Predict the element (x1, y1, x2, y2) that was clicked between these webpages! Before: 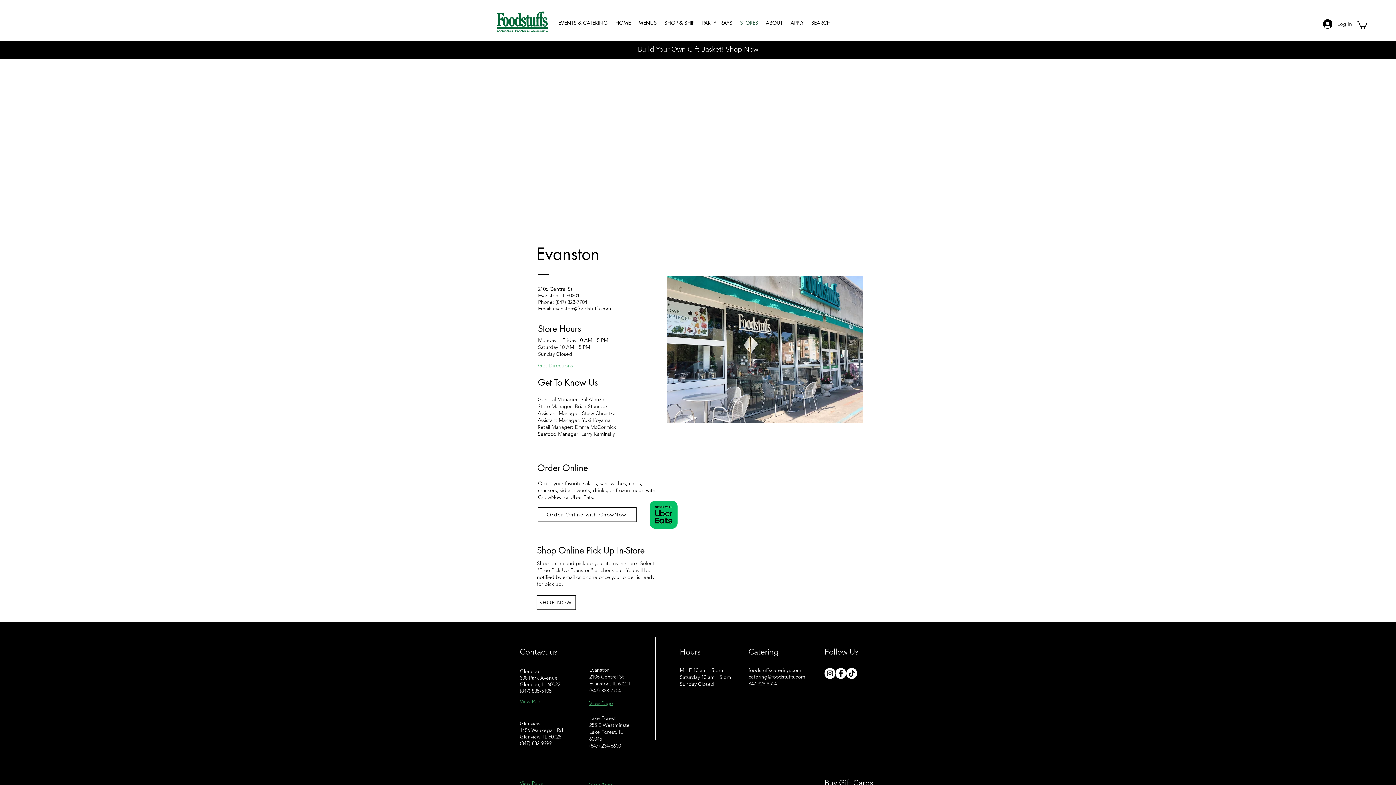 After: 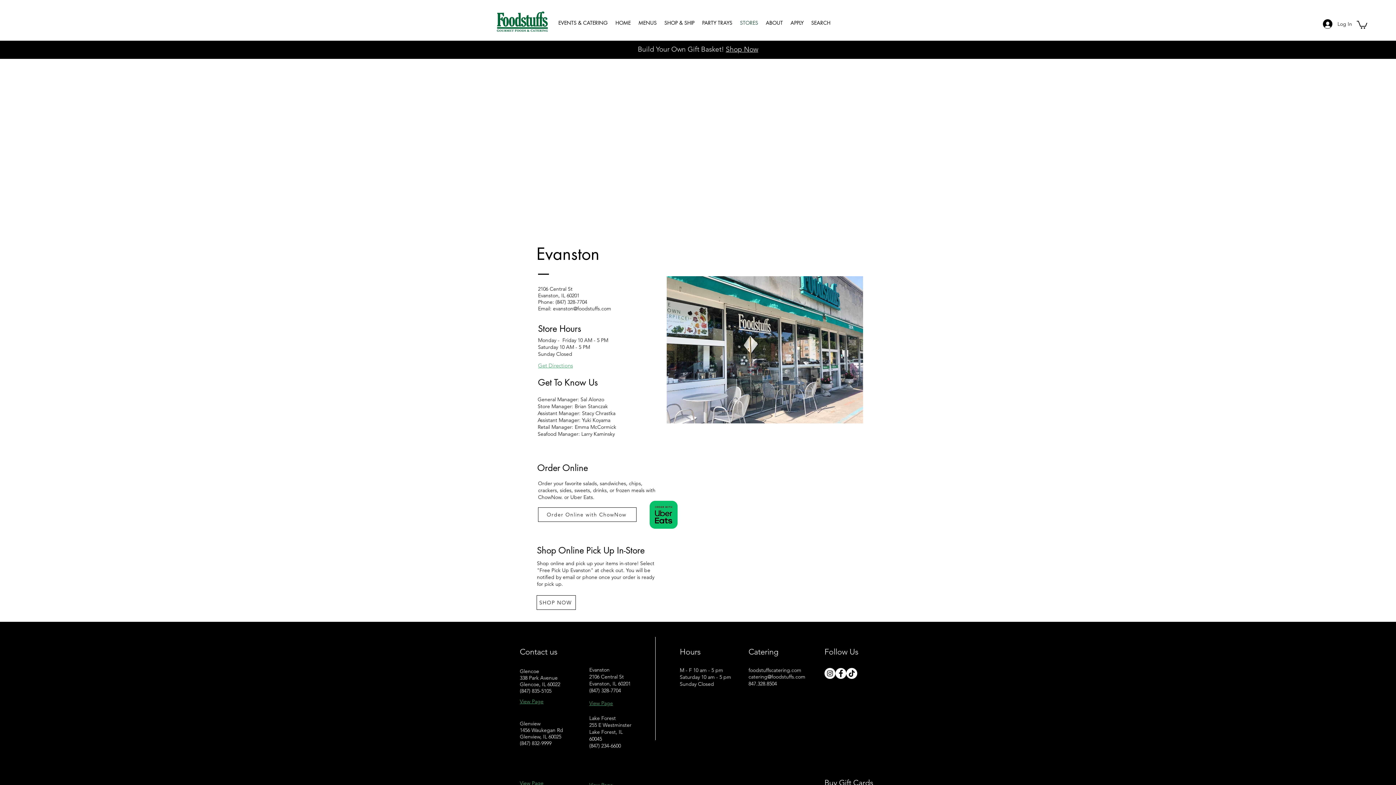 Action: label: Facebook bbox: (835, 668, 846, 679)